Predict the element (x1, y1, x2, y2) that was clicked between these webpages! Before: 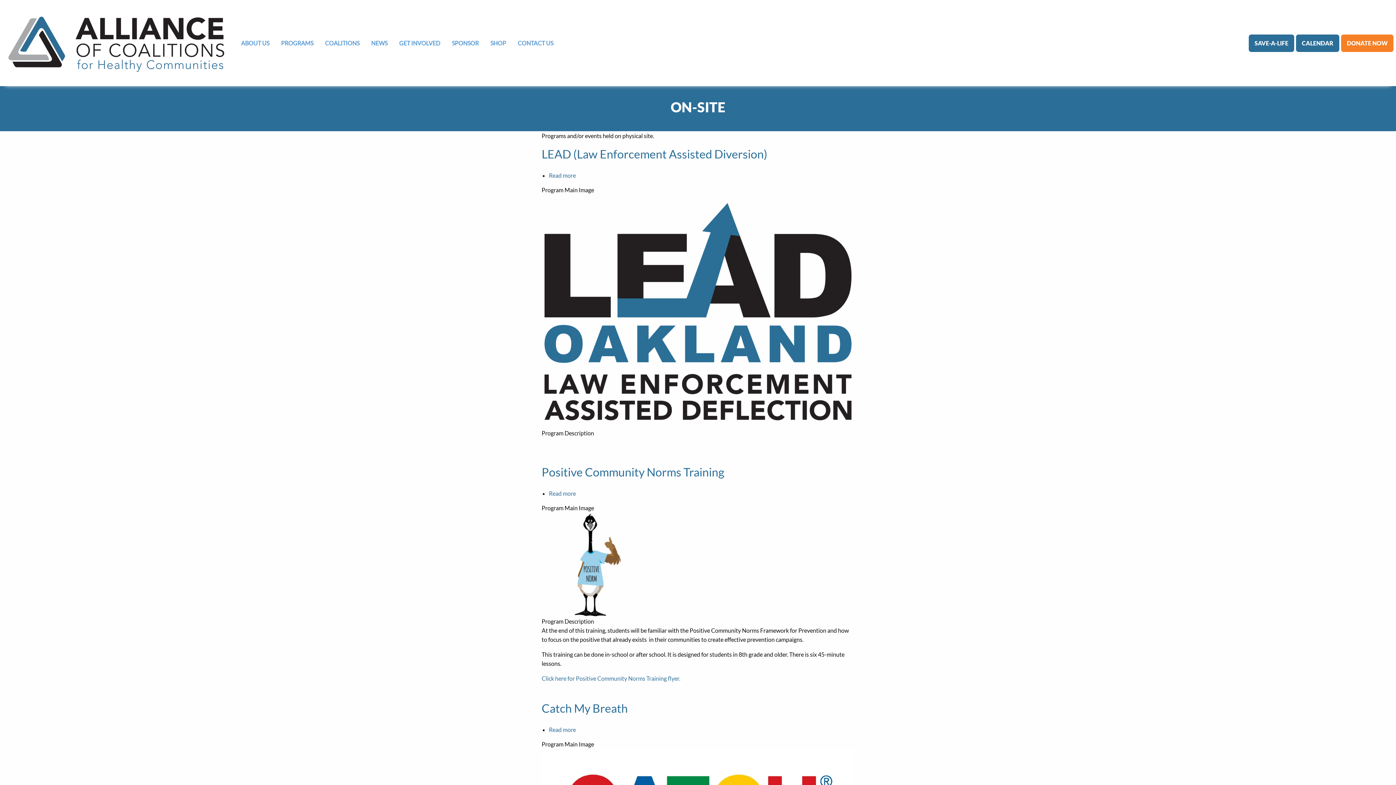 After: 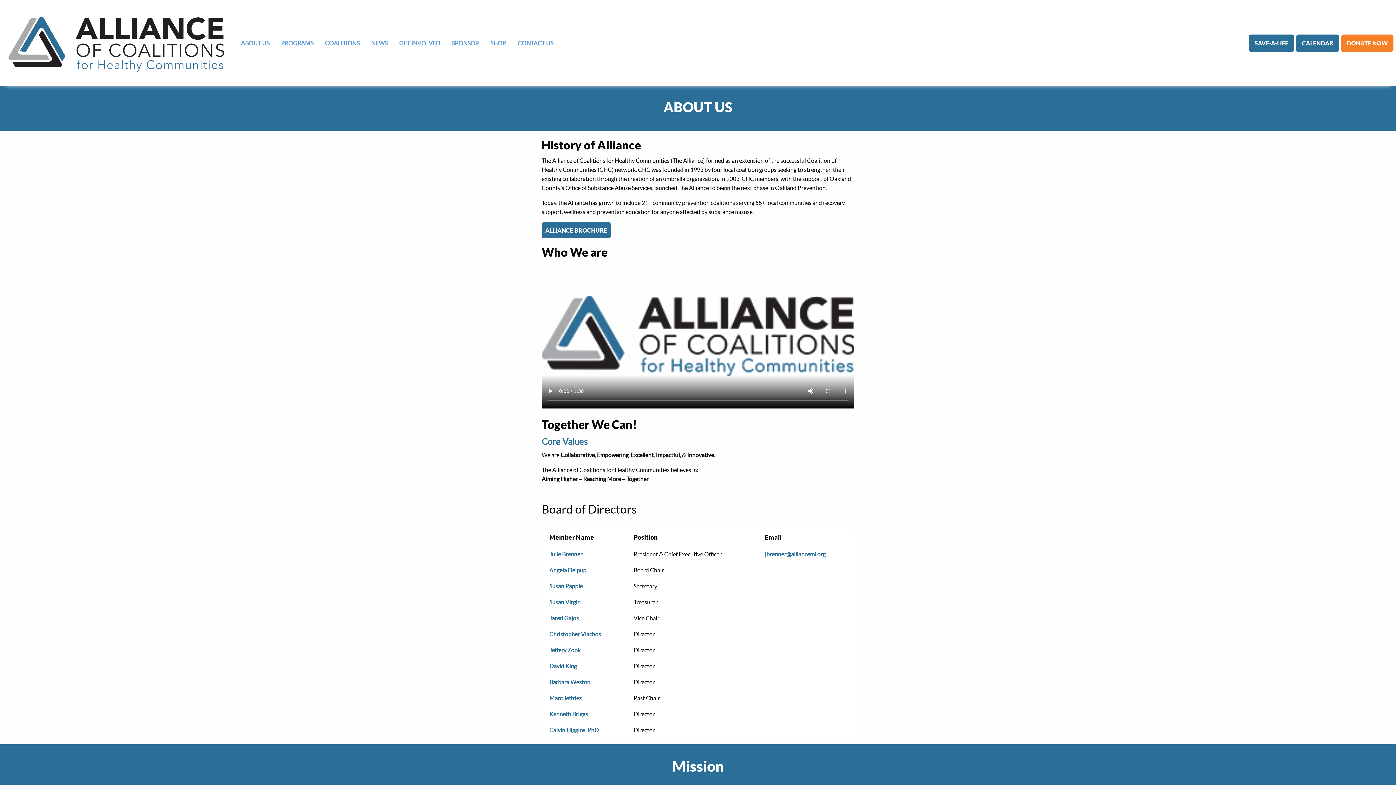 Action: bbox: (235, 34, 275, 51) label: ABOUT US